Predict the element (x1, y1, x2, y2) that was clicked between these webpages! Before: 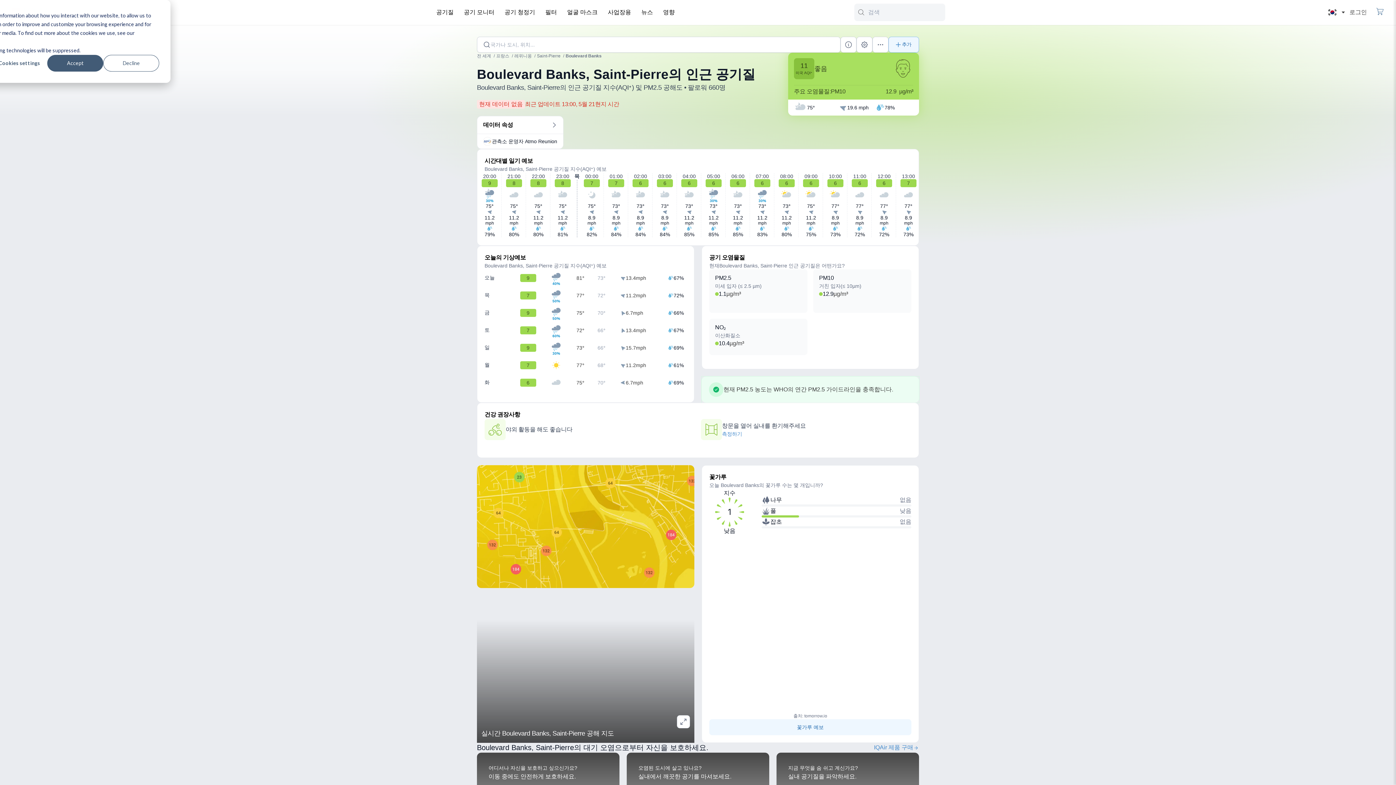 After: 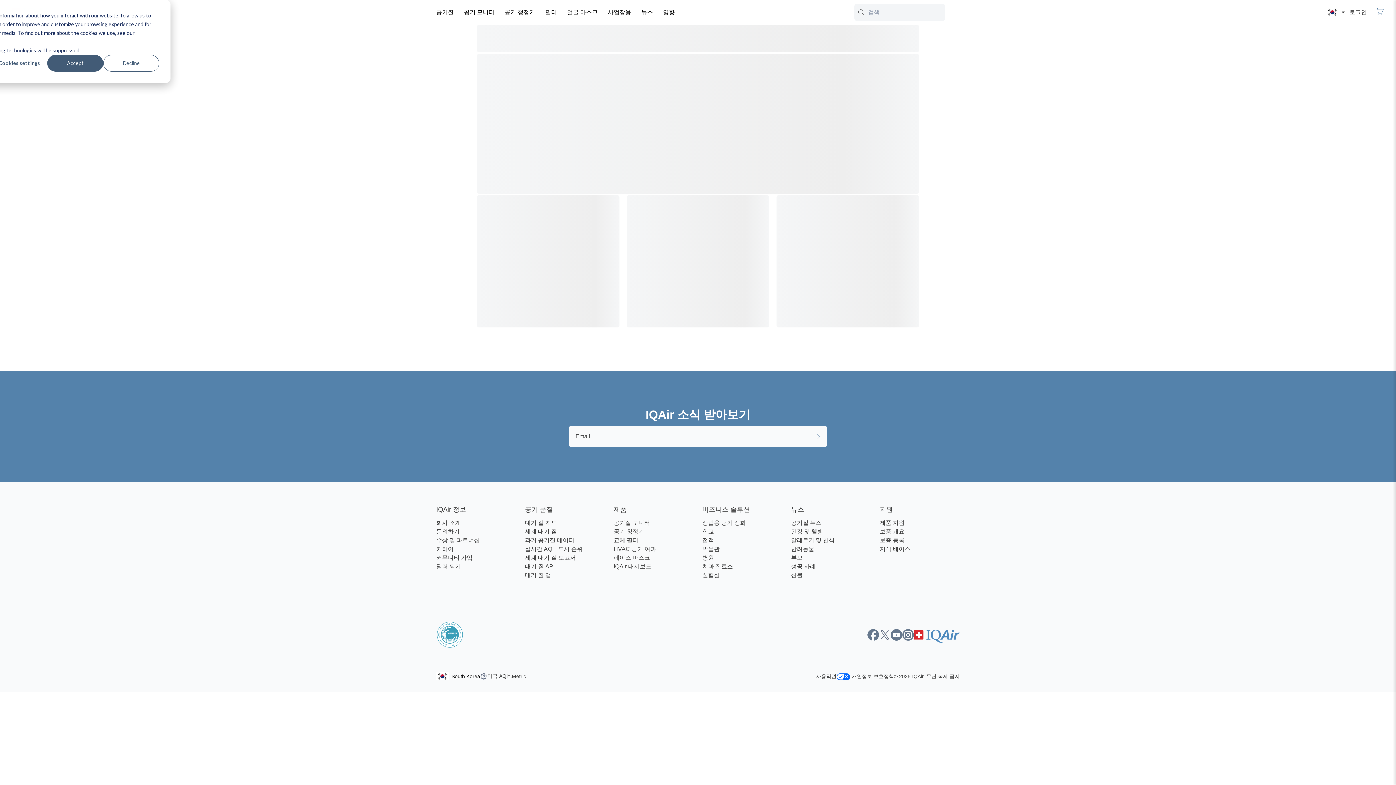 Action: bbox: (874, 744, 919, 752) label: IQAir 제품 구매